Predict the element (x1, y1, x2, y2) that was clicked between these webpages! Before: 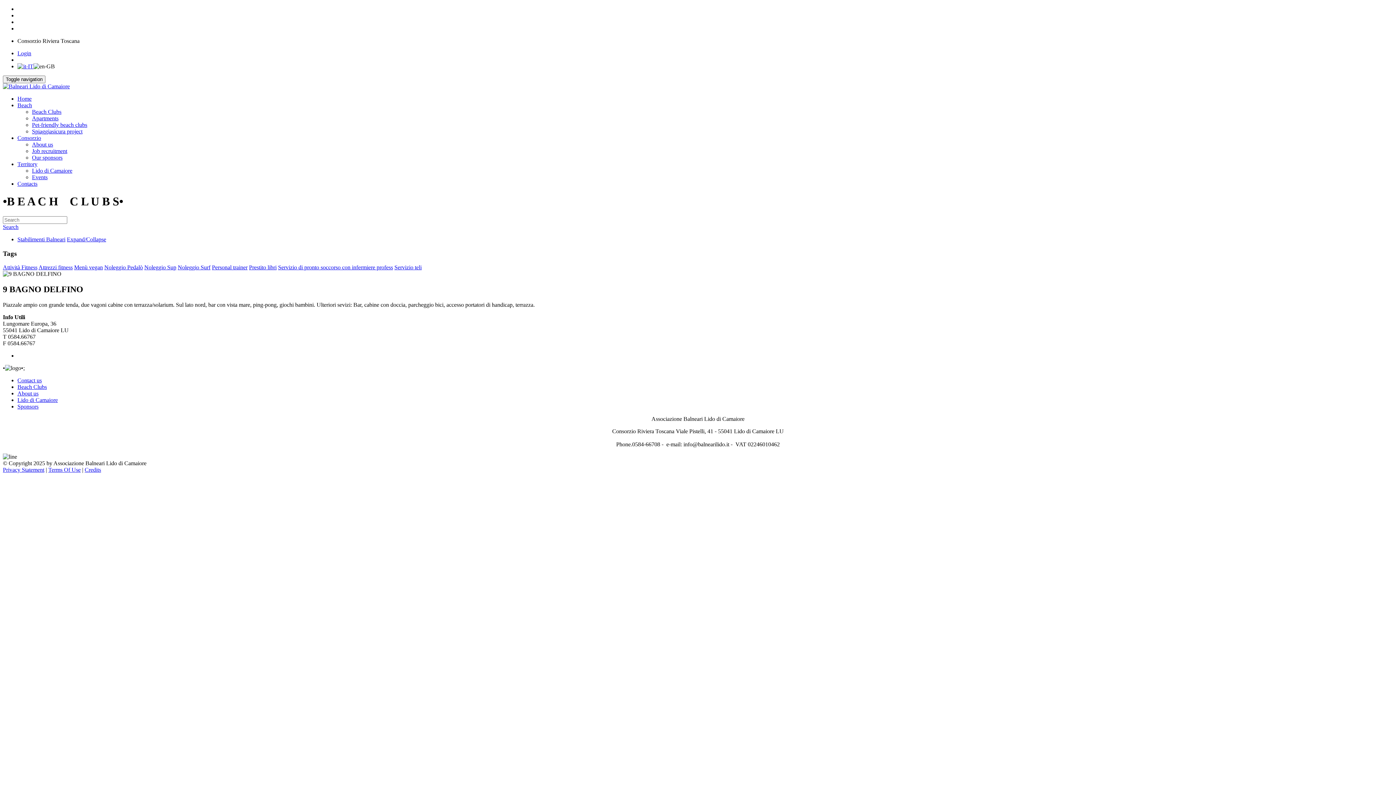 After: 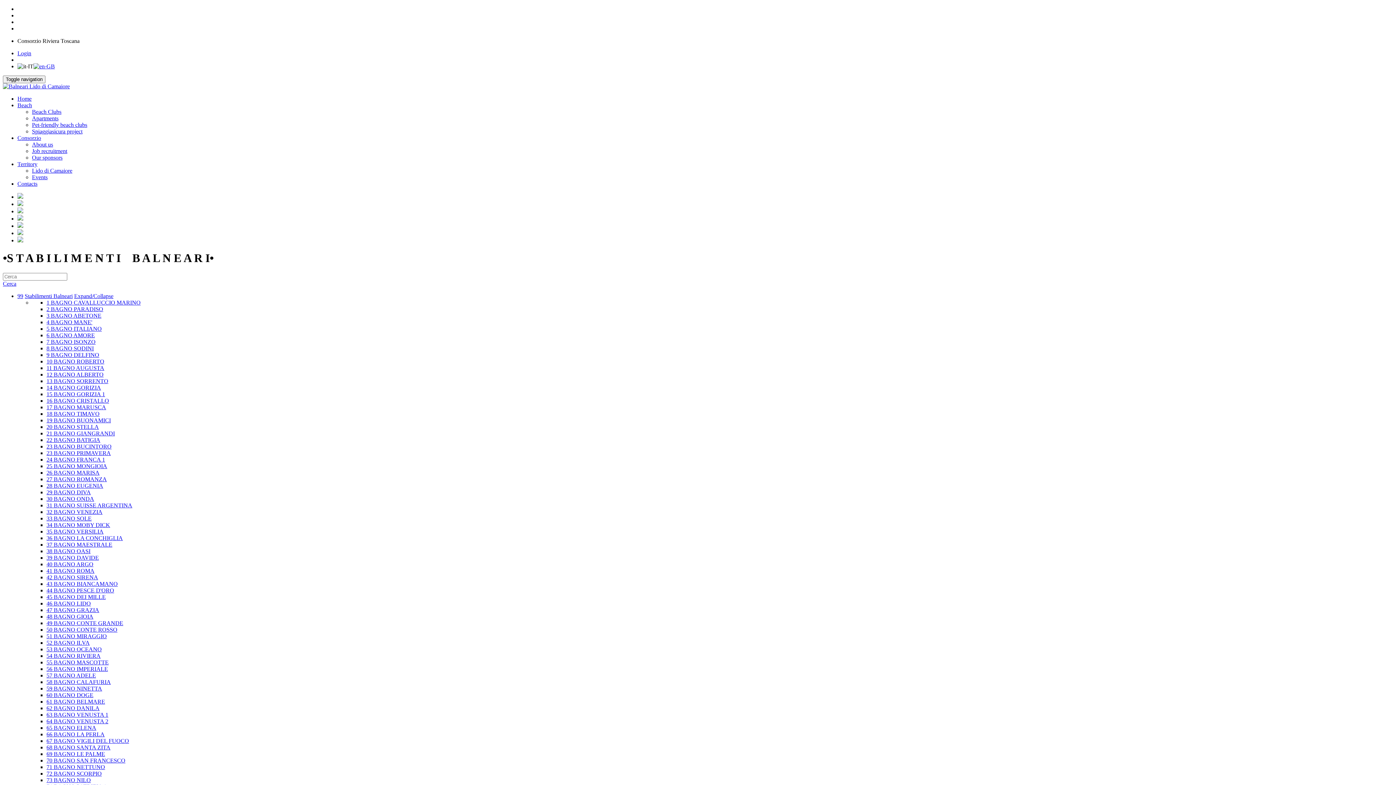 Action: bbox: (249, 264, 276, 270) label: Prestito libri